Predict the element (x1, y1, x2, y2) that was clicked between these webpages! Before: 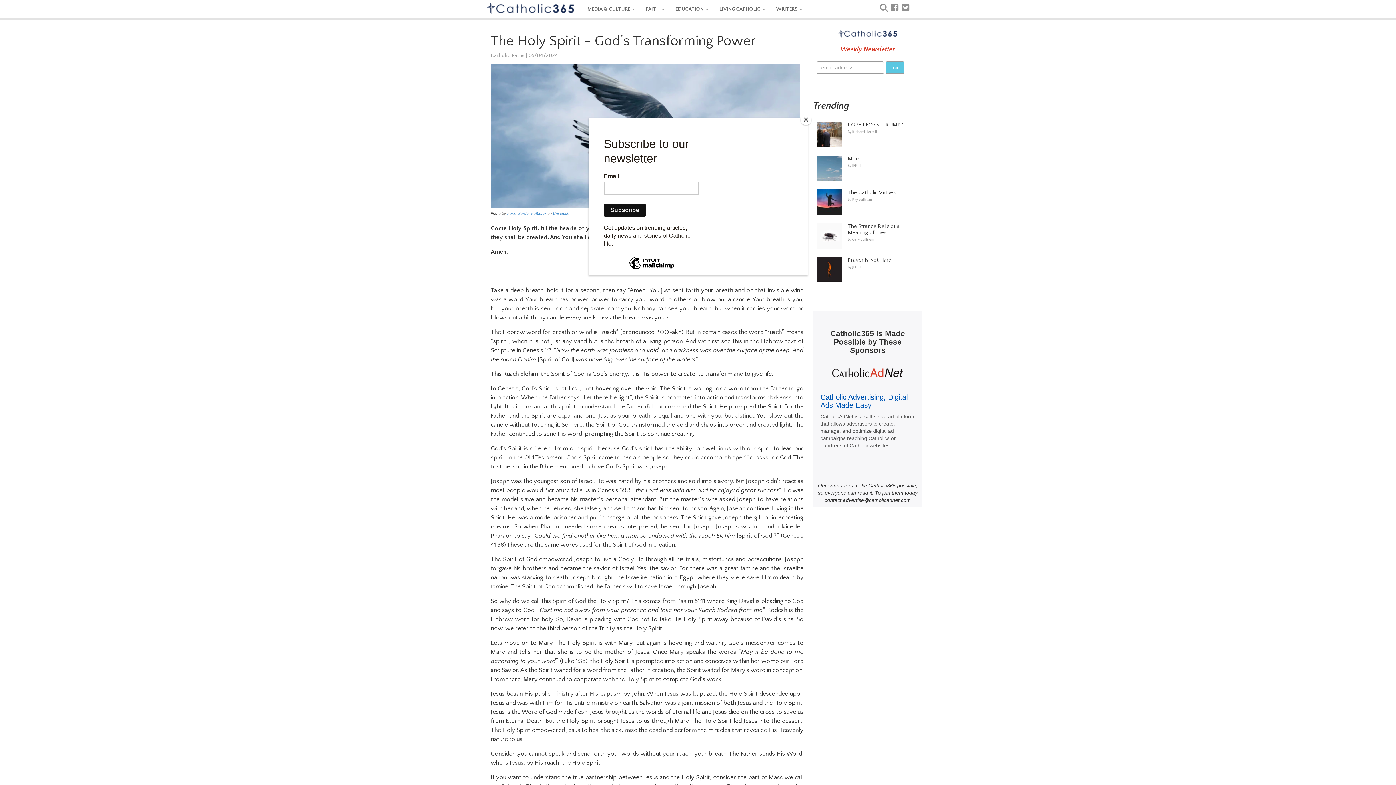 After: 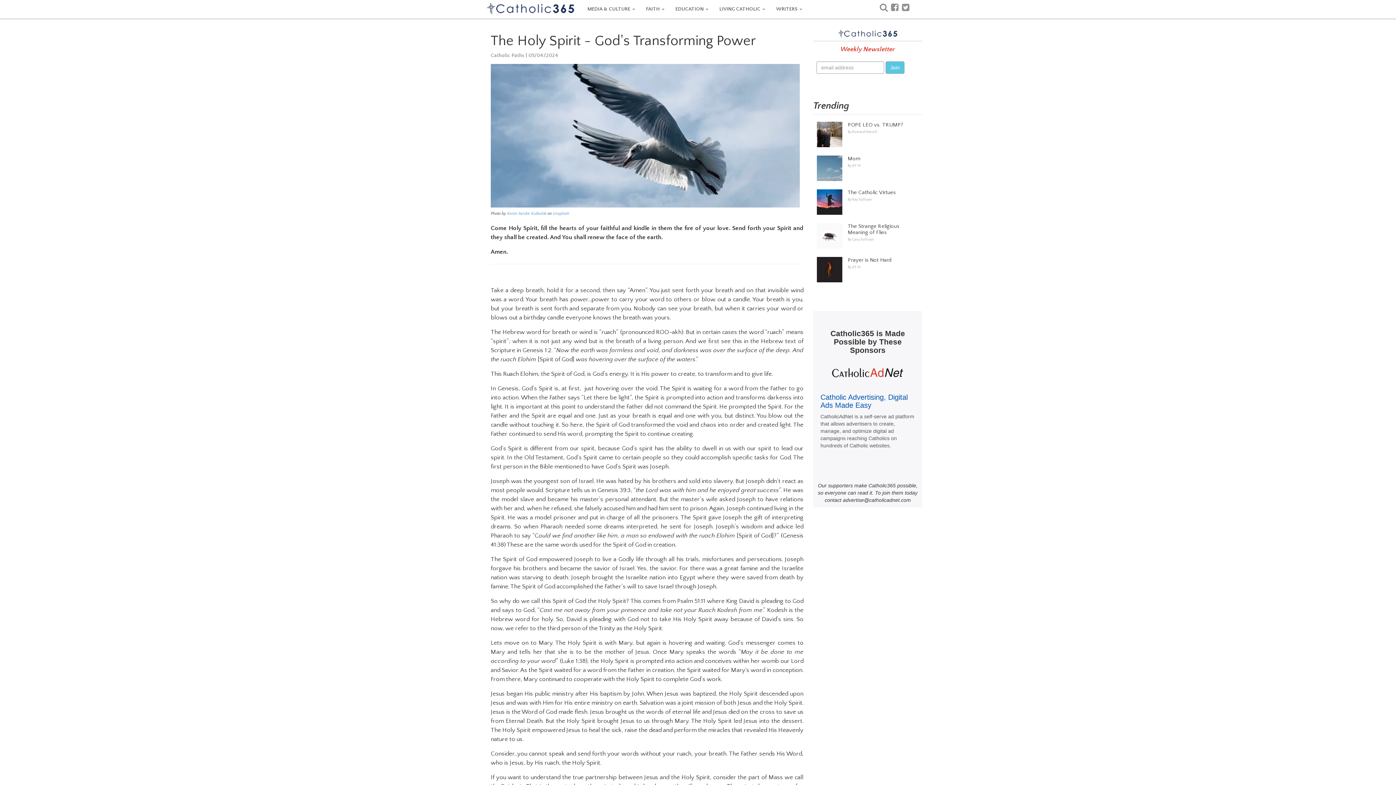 Action: bbox: (800, 114, 811, 125) label: Close